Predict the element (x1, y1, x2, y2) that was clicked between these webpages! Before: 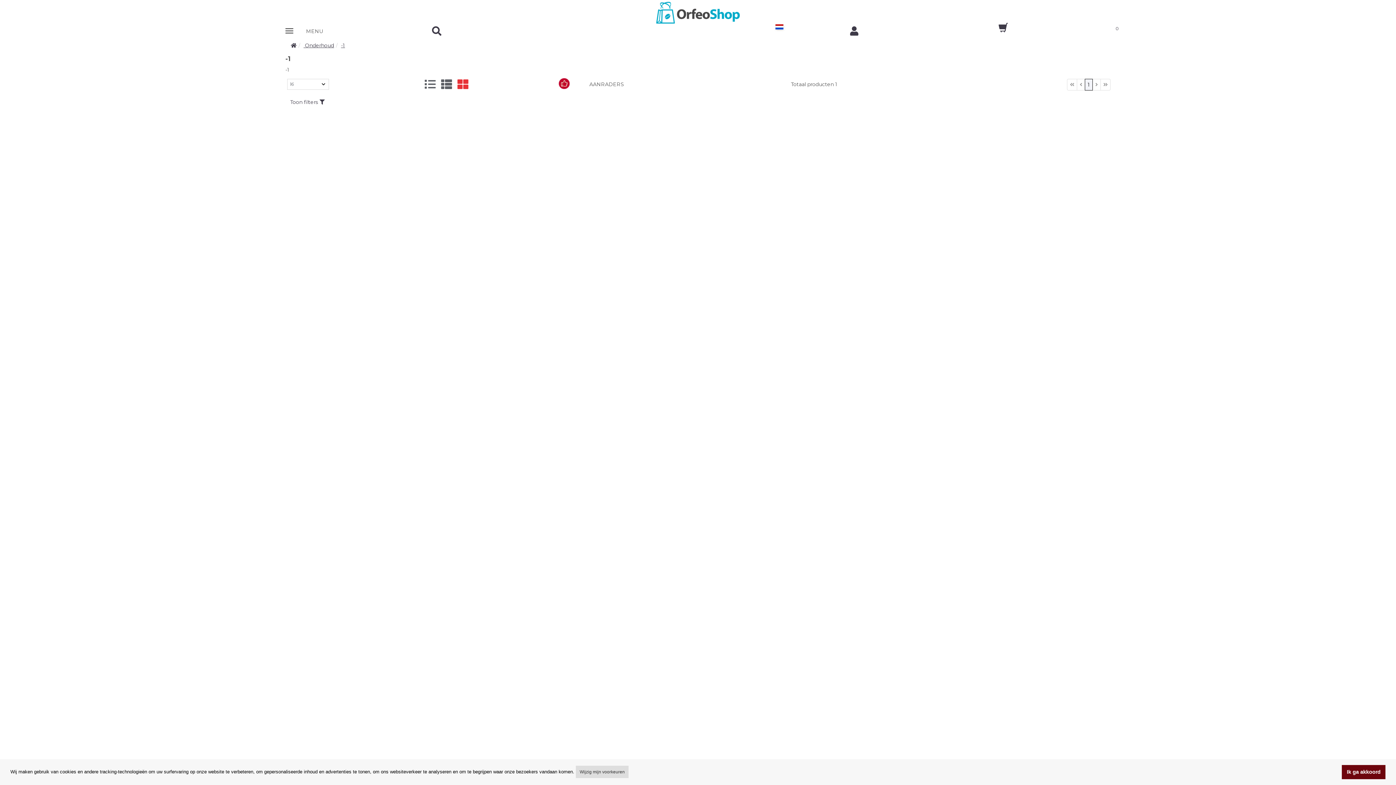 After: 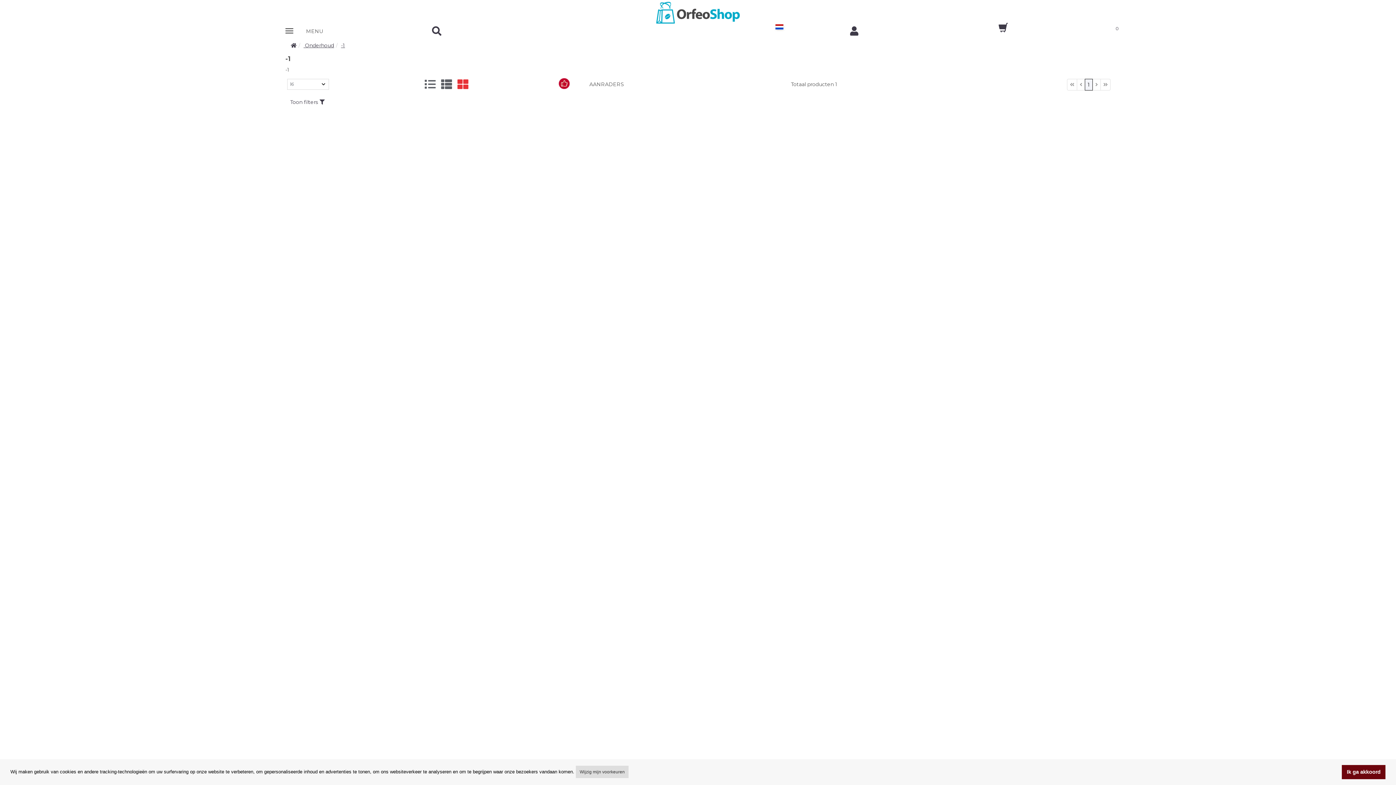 Action: bbox: (1077, 78, 1085, 90)